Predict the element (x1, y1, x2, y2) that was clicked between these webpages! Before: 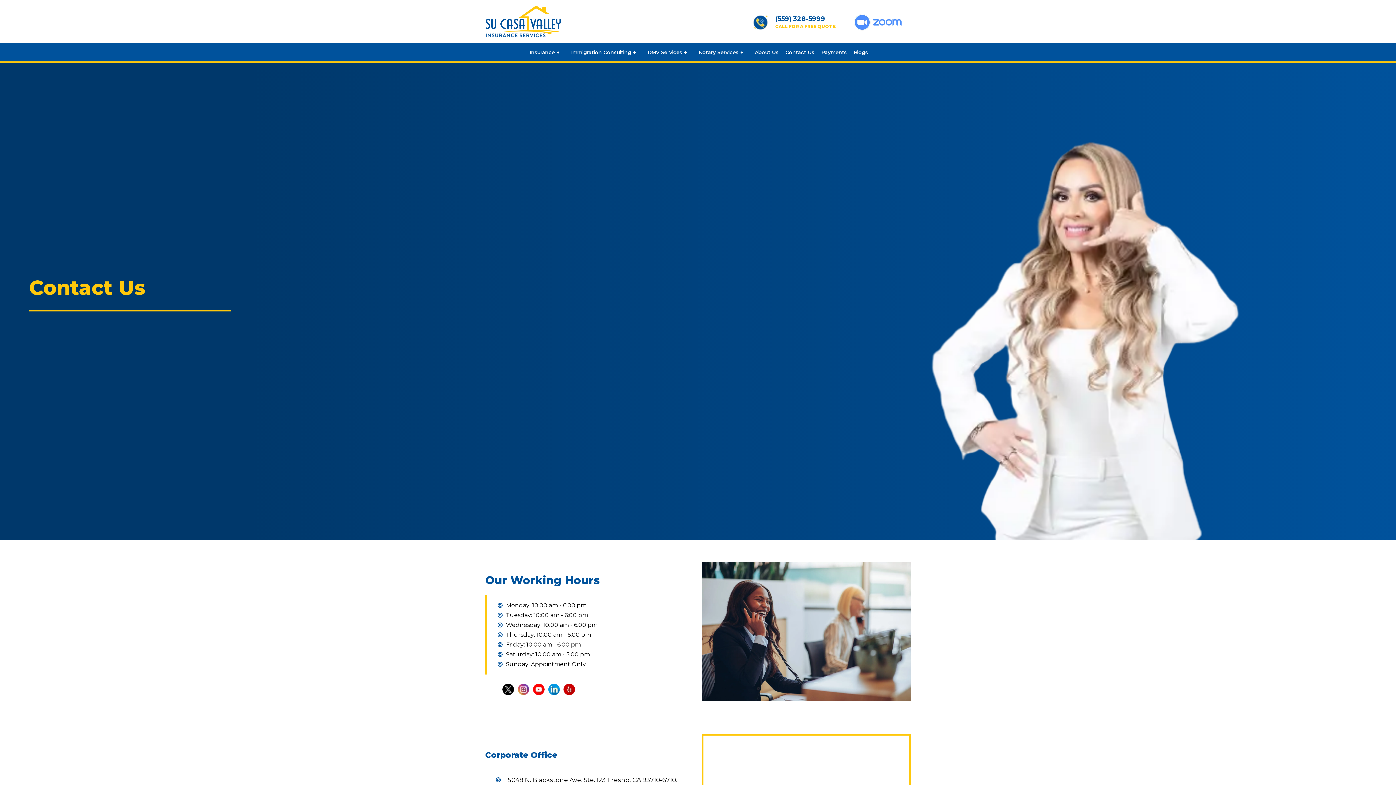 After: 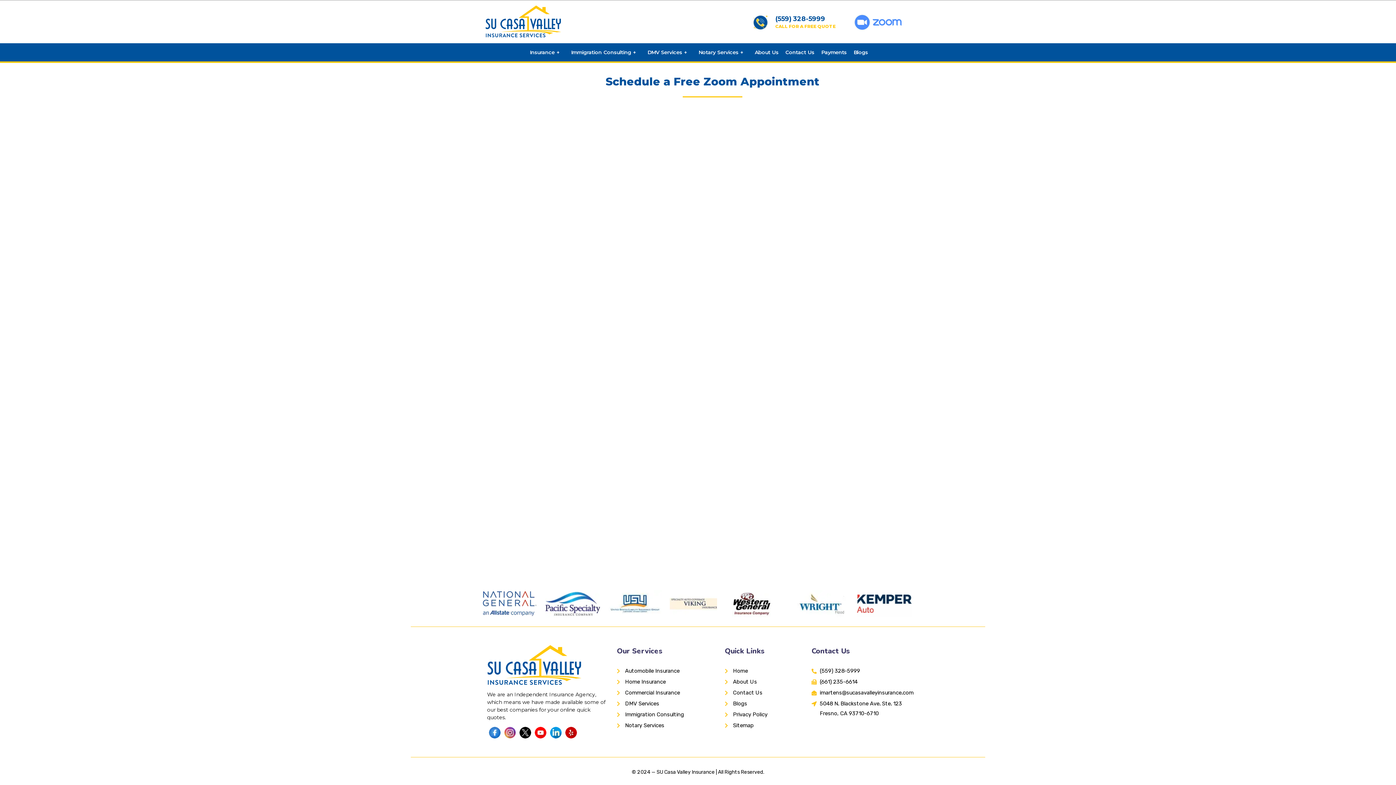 Action: bbox: (848, 14, 907, 30)